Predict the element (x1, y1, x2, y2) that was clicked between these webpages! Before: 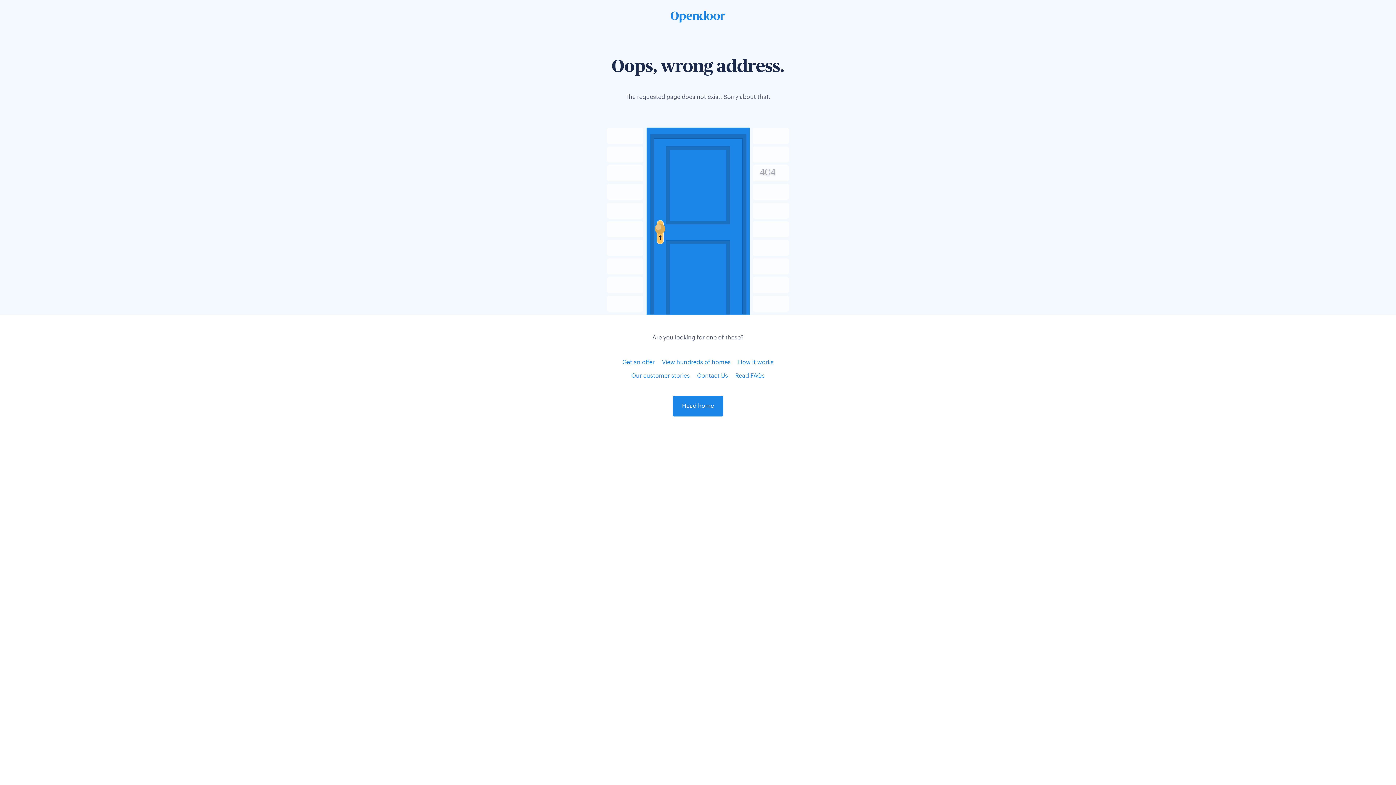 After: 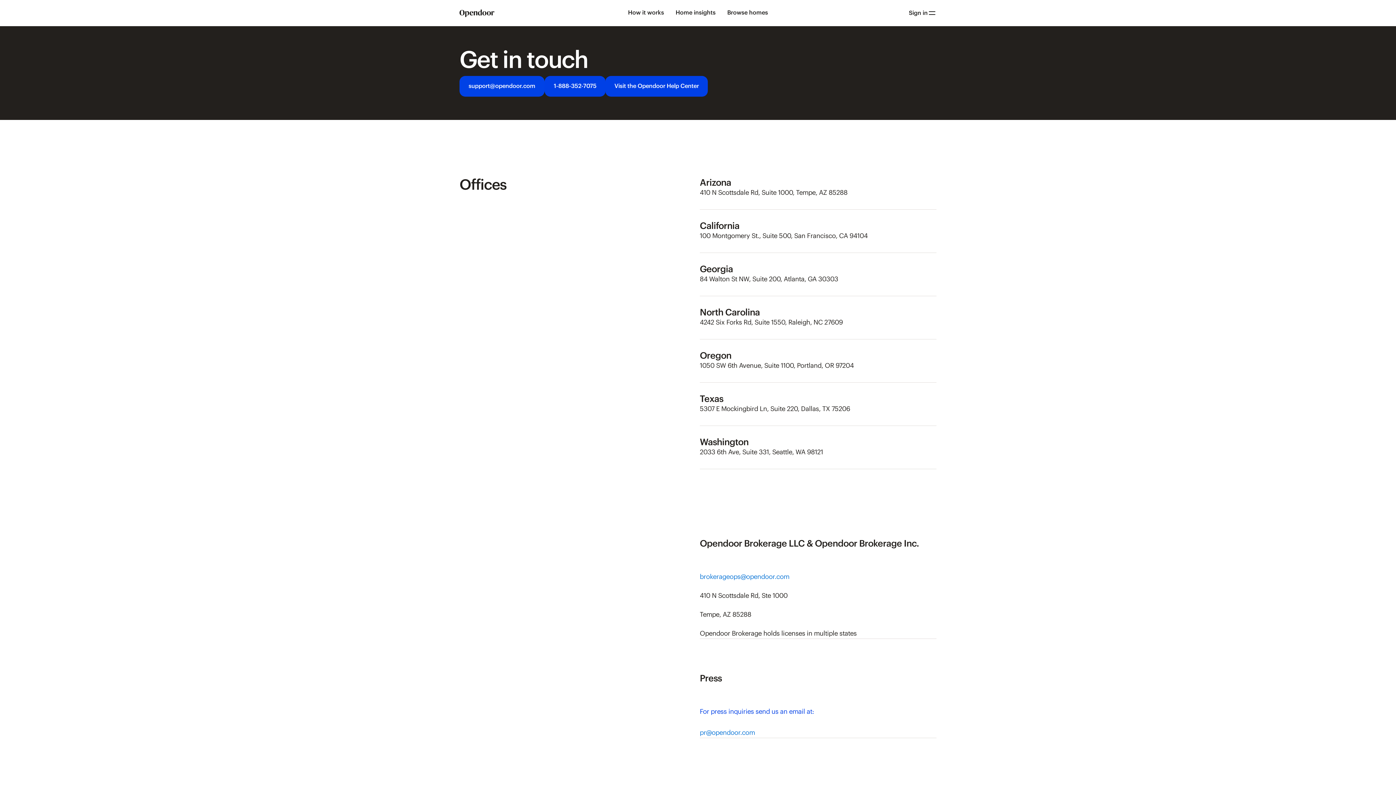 Action: label: Contact Us bbox: (697, 373, 728, 379)